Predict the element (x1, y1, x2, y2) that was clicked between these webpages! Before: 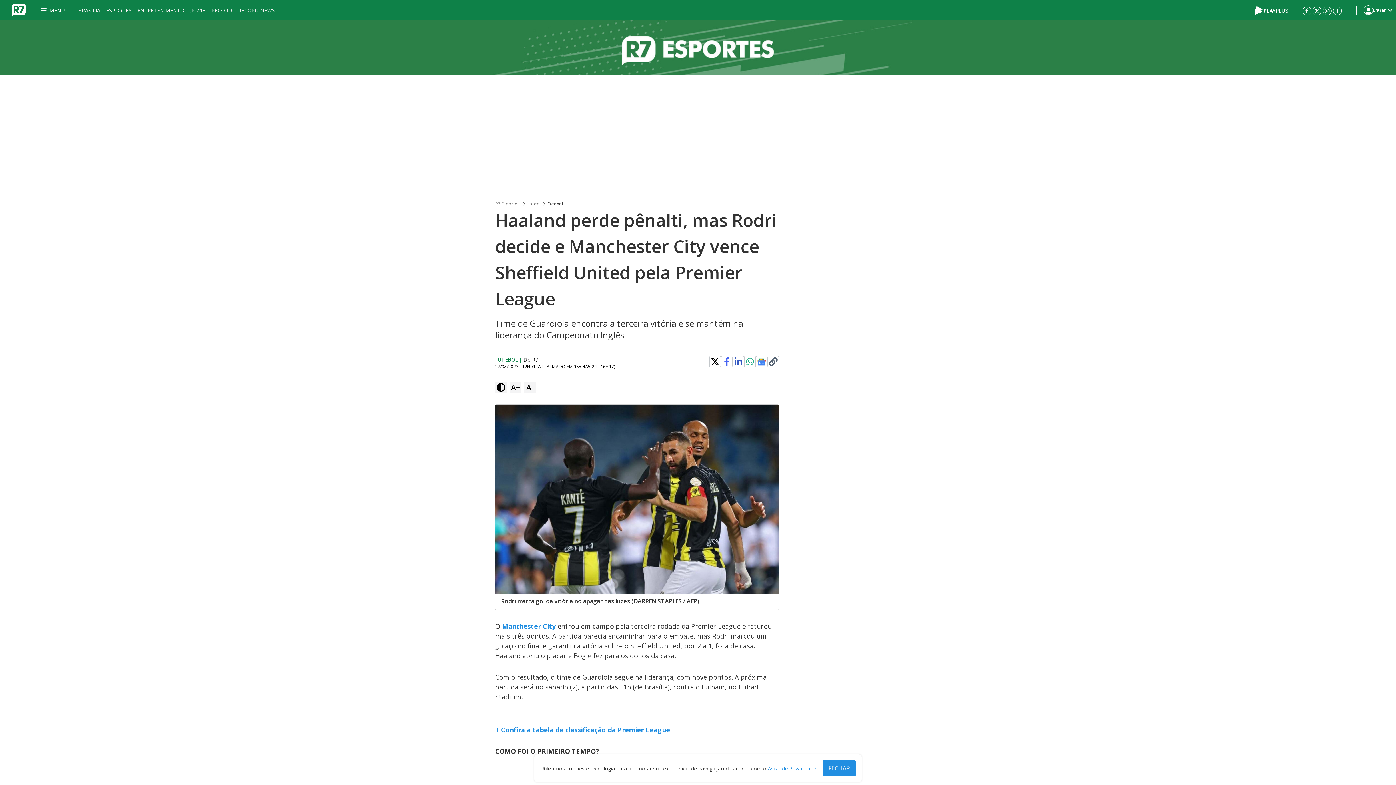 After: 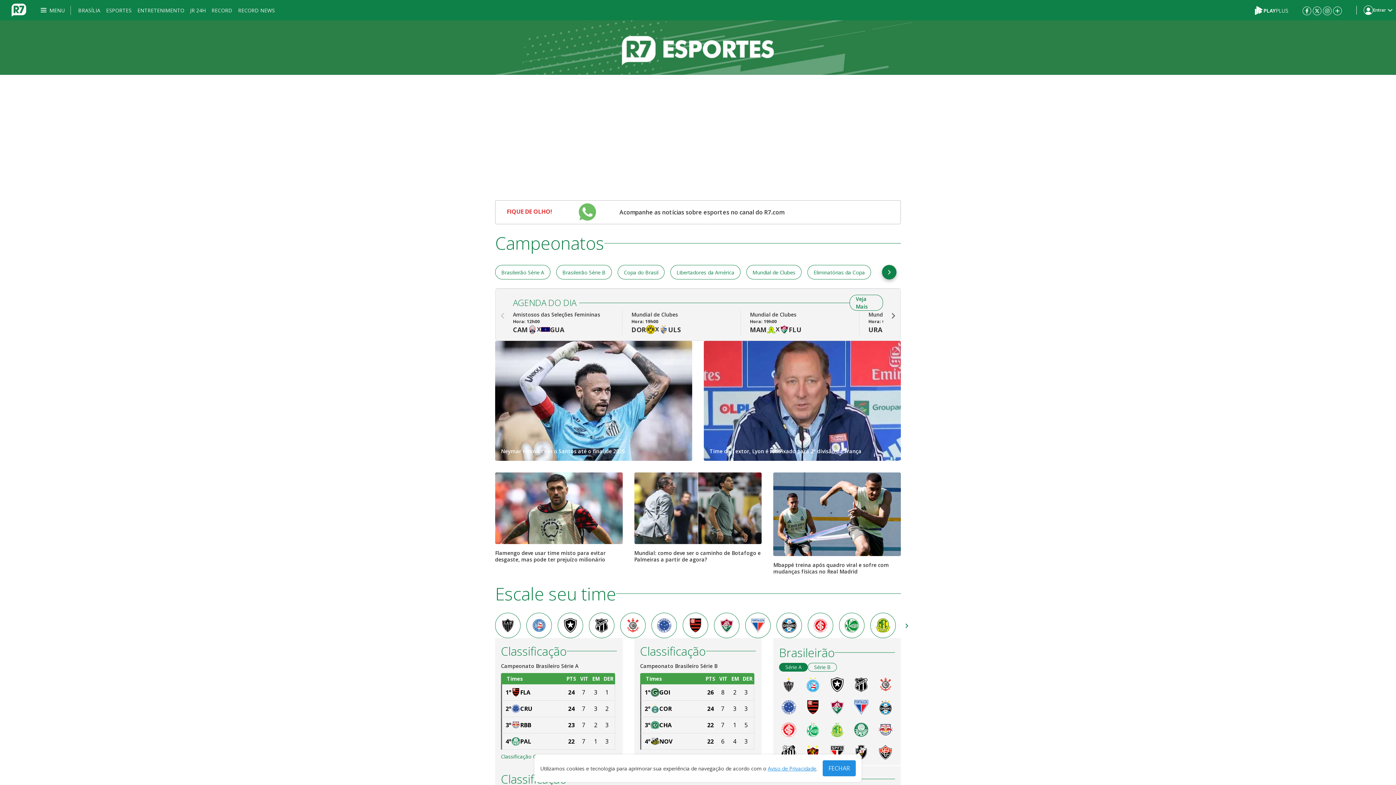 Action: bbox: (495, 200, 519, 207) label: R7 Esportes